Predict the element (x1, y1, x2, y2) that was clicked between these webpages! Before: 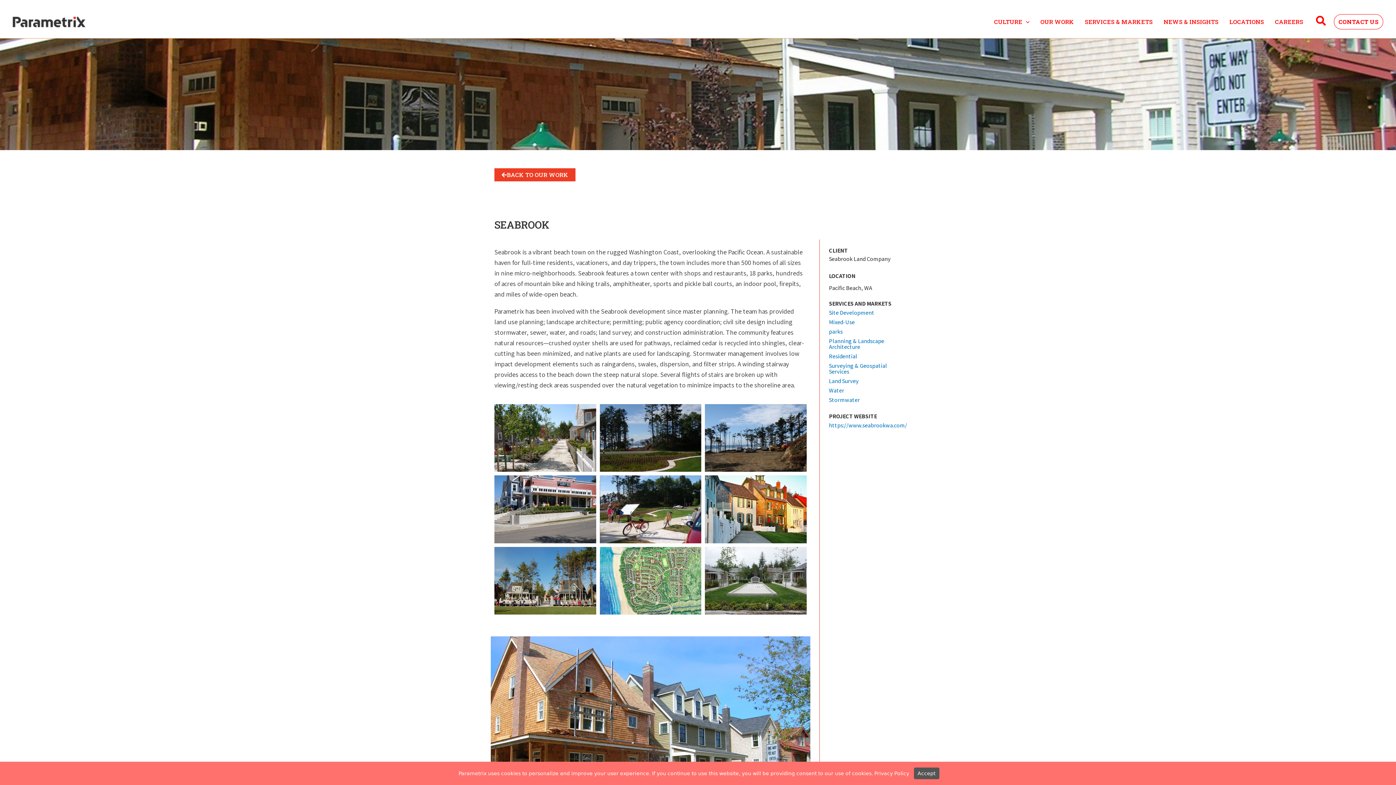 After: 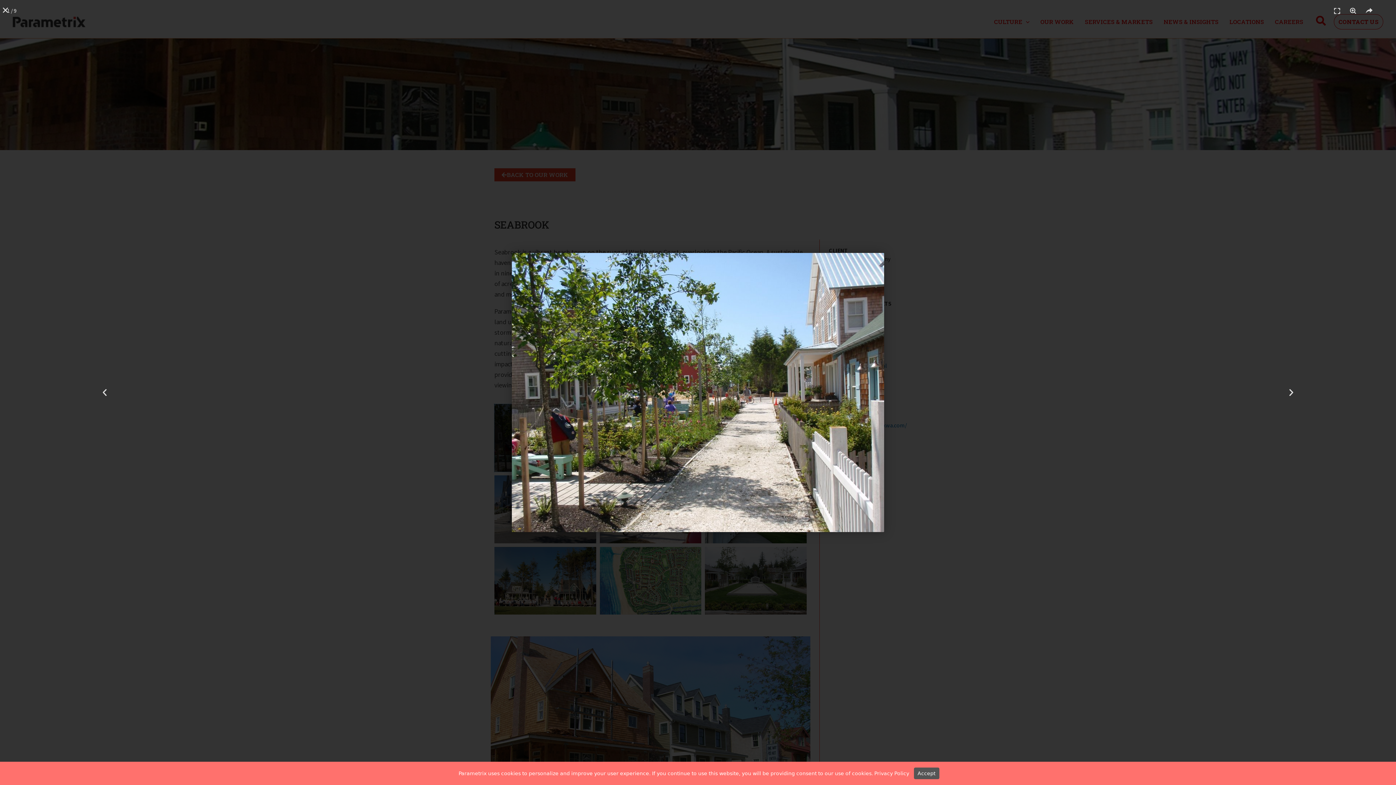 Action: bbox: (494, 404, 596, 472)